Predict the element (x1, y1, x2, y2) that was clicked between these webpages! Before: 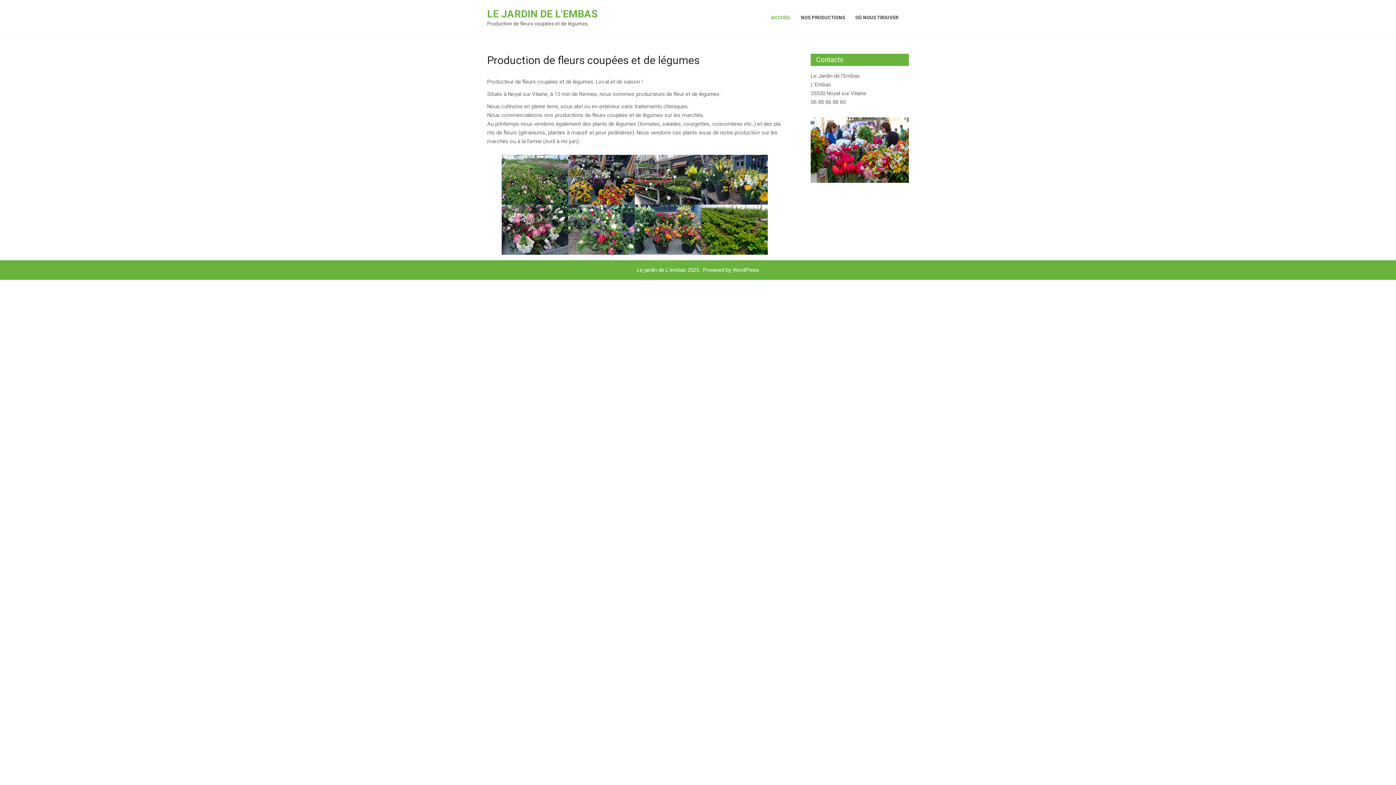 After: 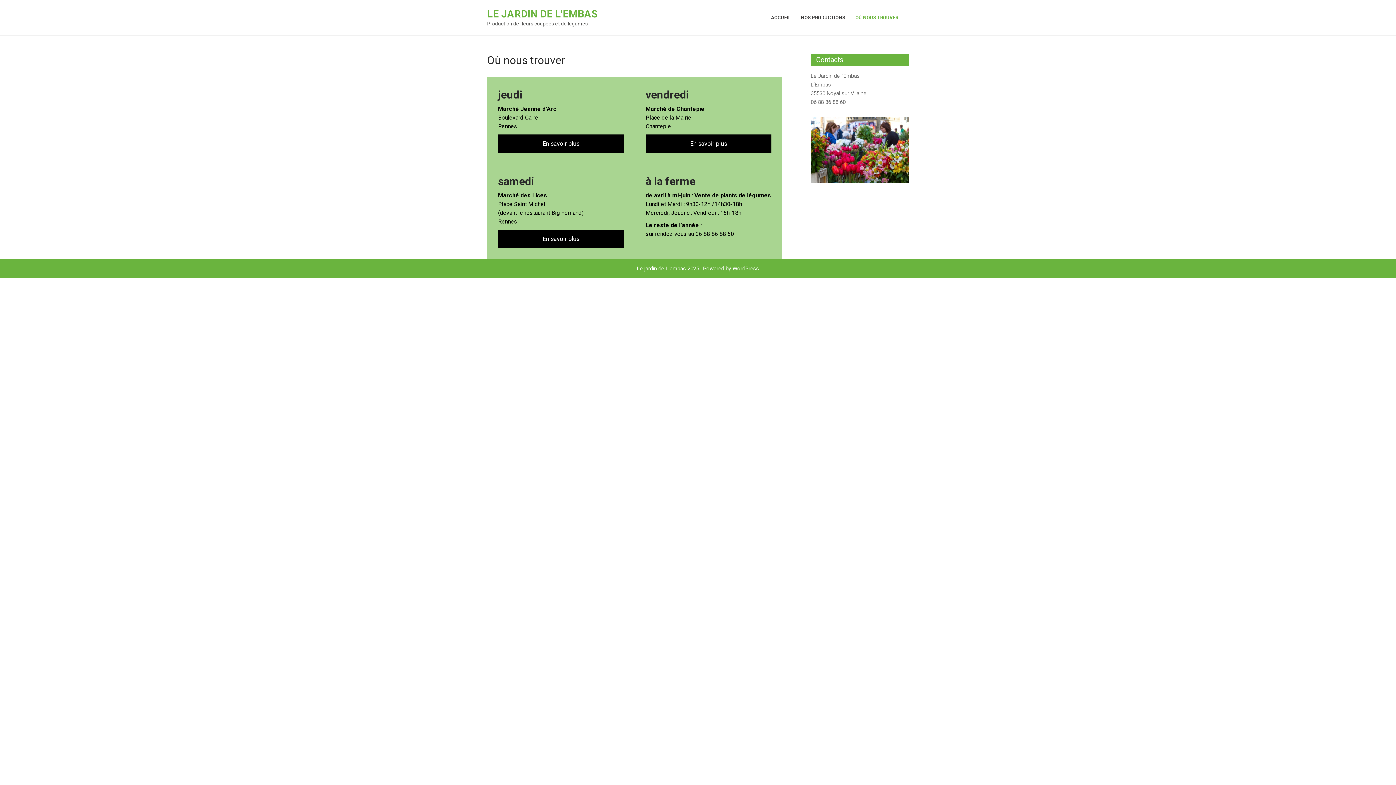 Action: label: OÙ NOUS TROUVER bbox: (850, 7, 903, 27)